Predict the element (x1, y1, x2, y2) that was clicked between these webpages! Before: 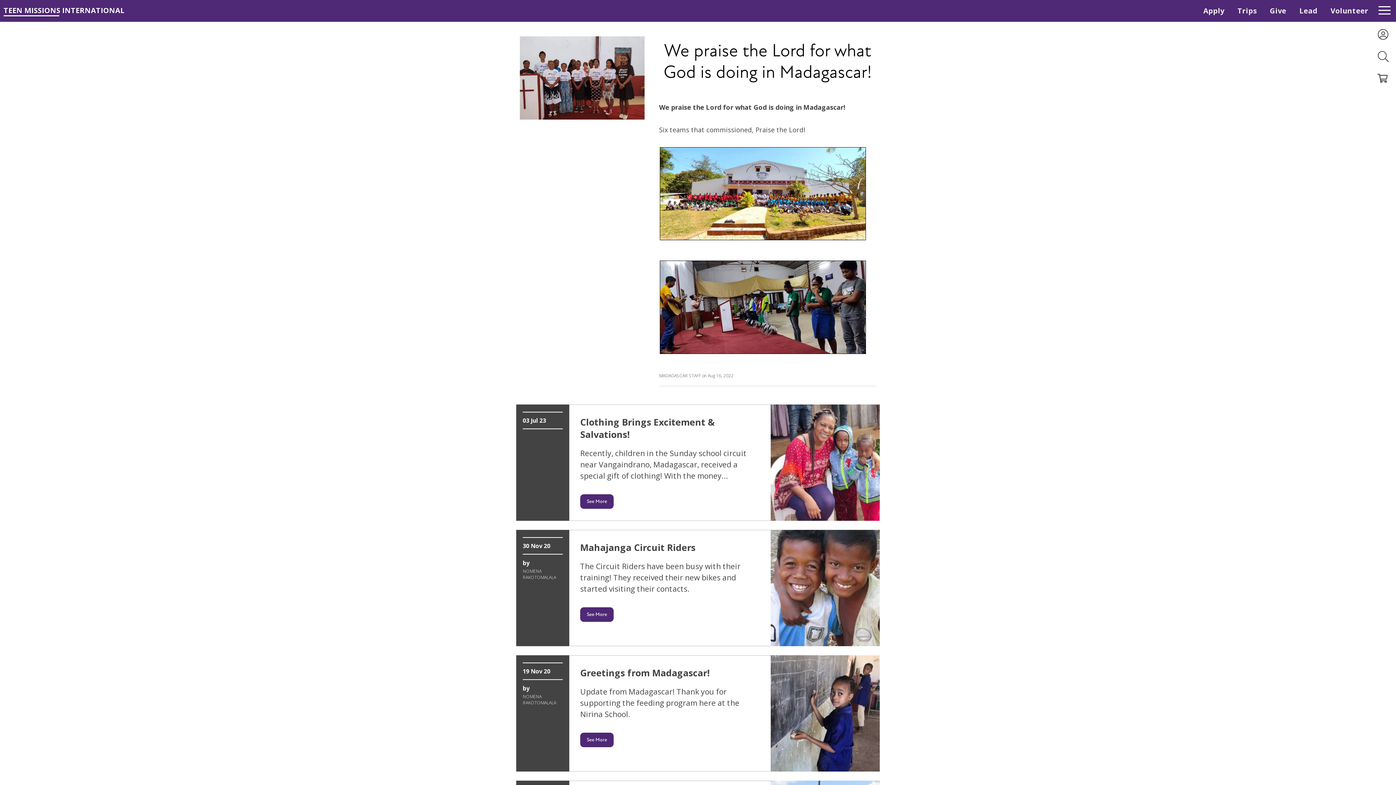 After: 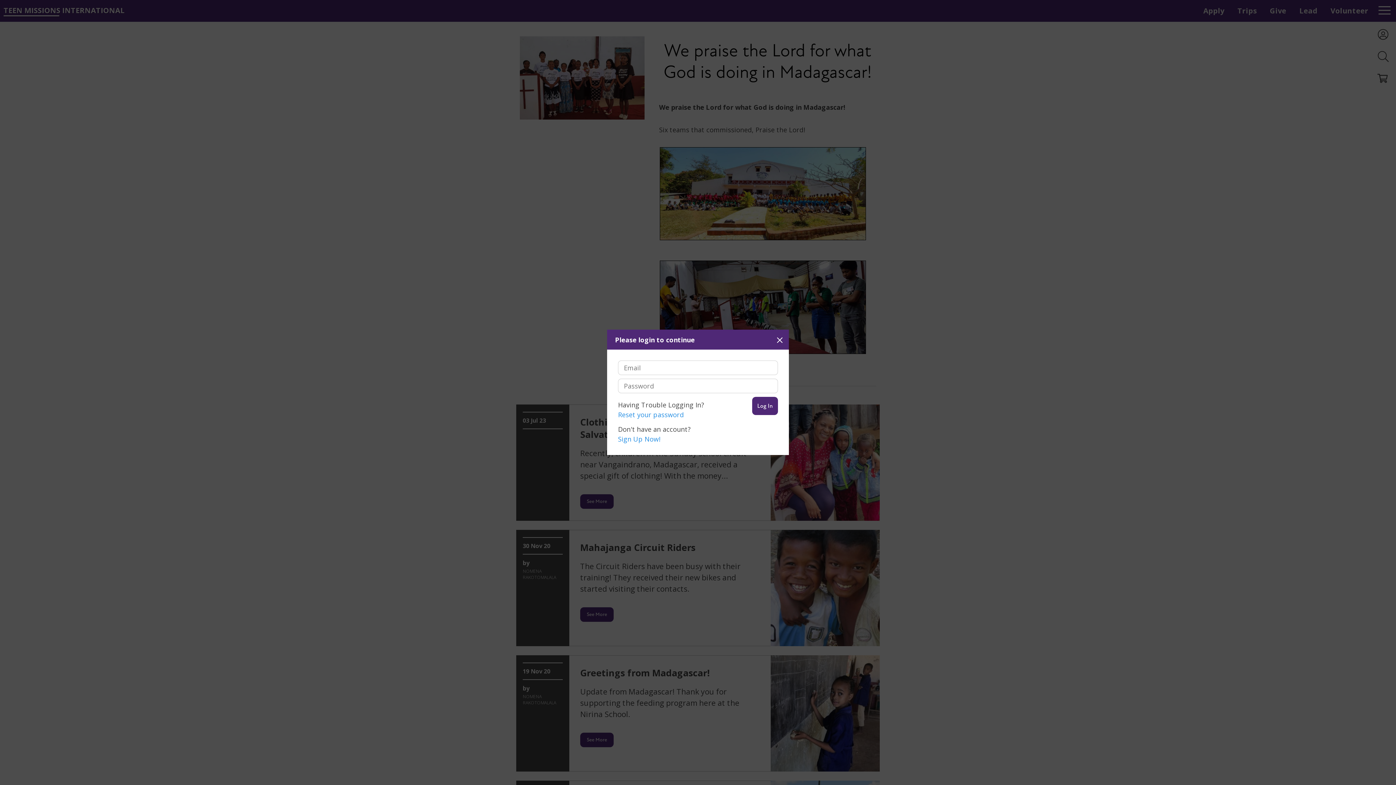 Action: bbox: (1378, 29, 1388, 40)